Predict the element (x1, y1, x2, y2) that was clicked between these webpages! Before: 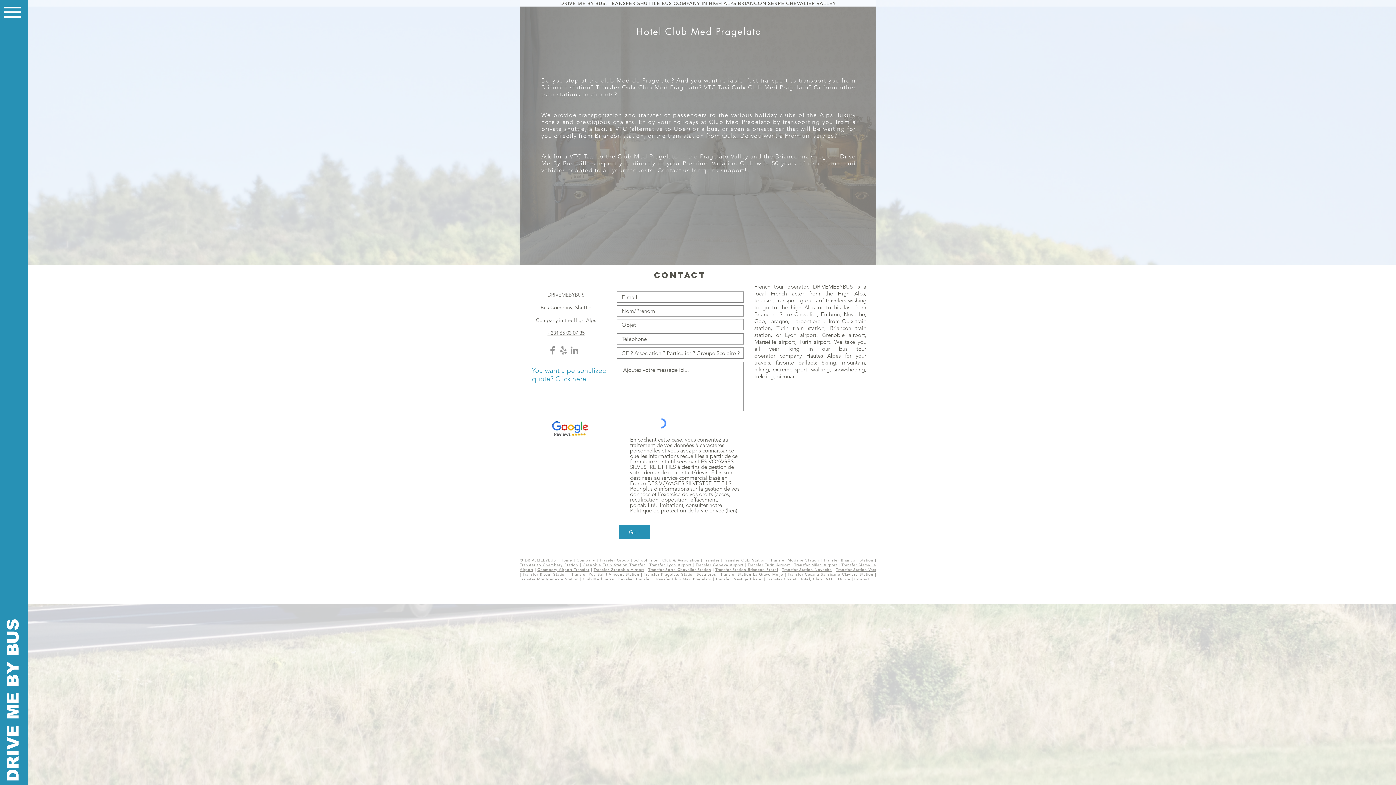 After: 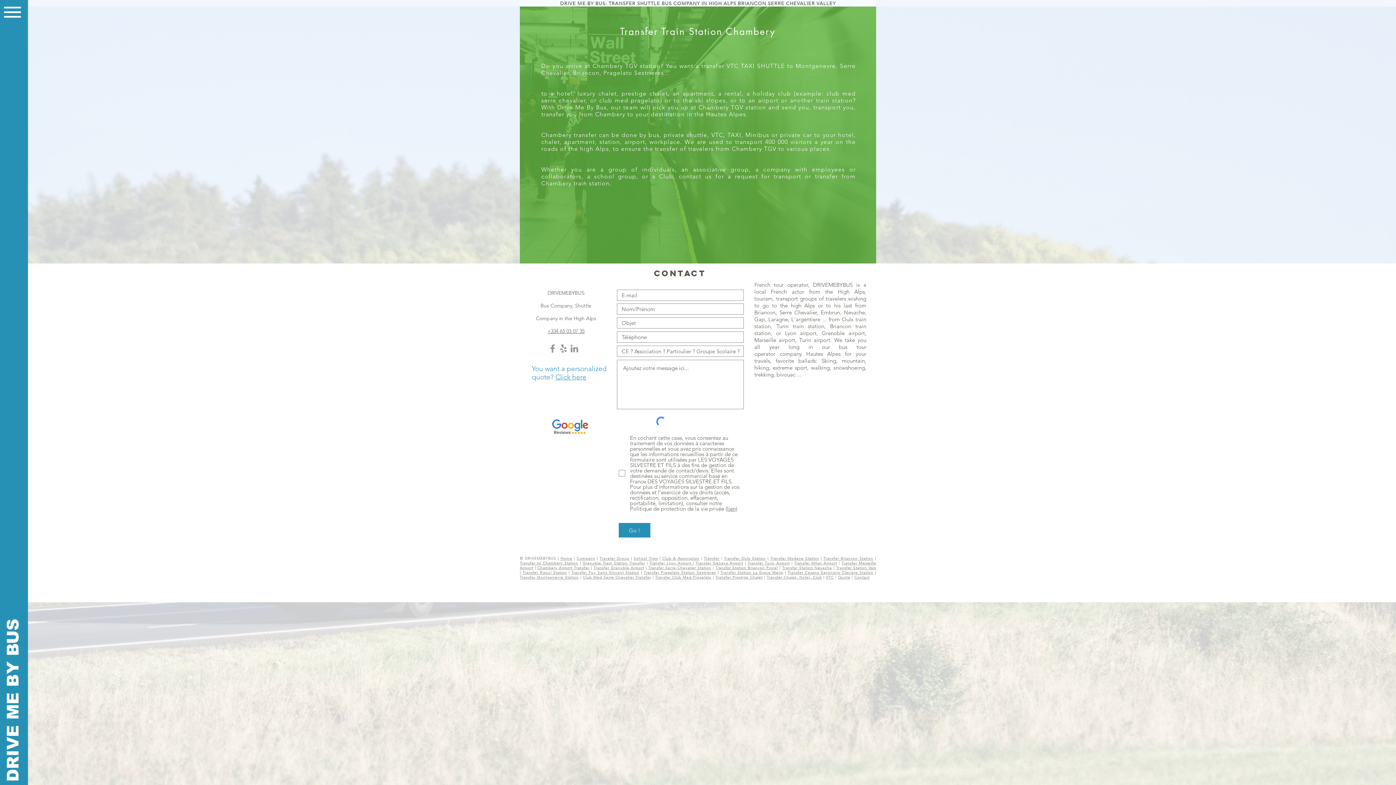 Action: label: Transfer to Chambery Station bbox: (520, 562, 578, 567)